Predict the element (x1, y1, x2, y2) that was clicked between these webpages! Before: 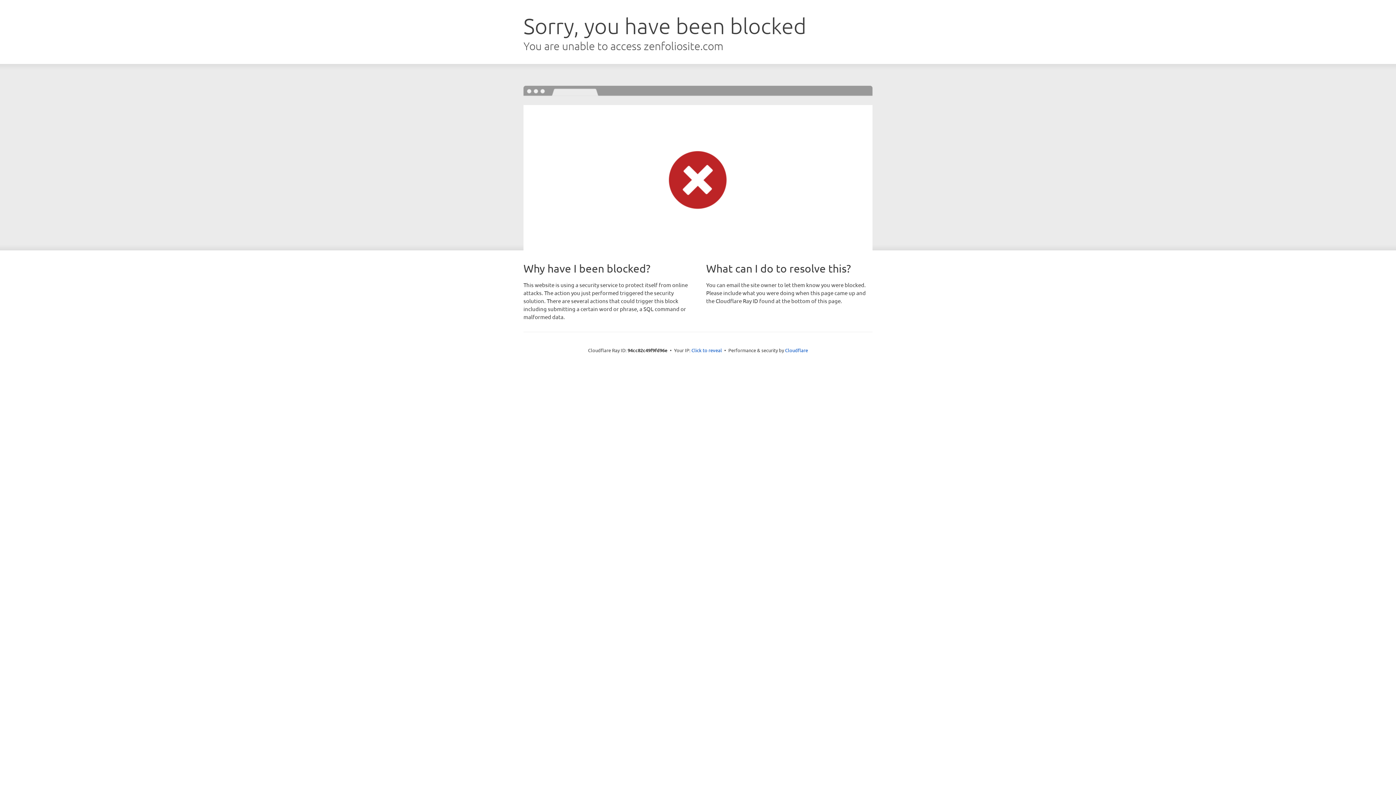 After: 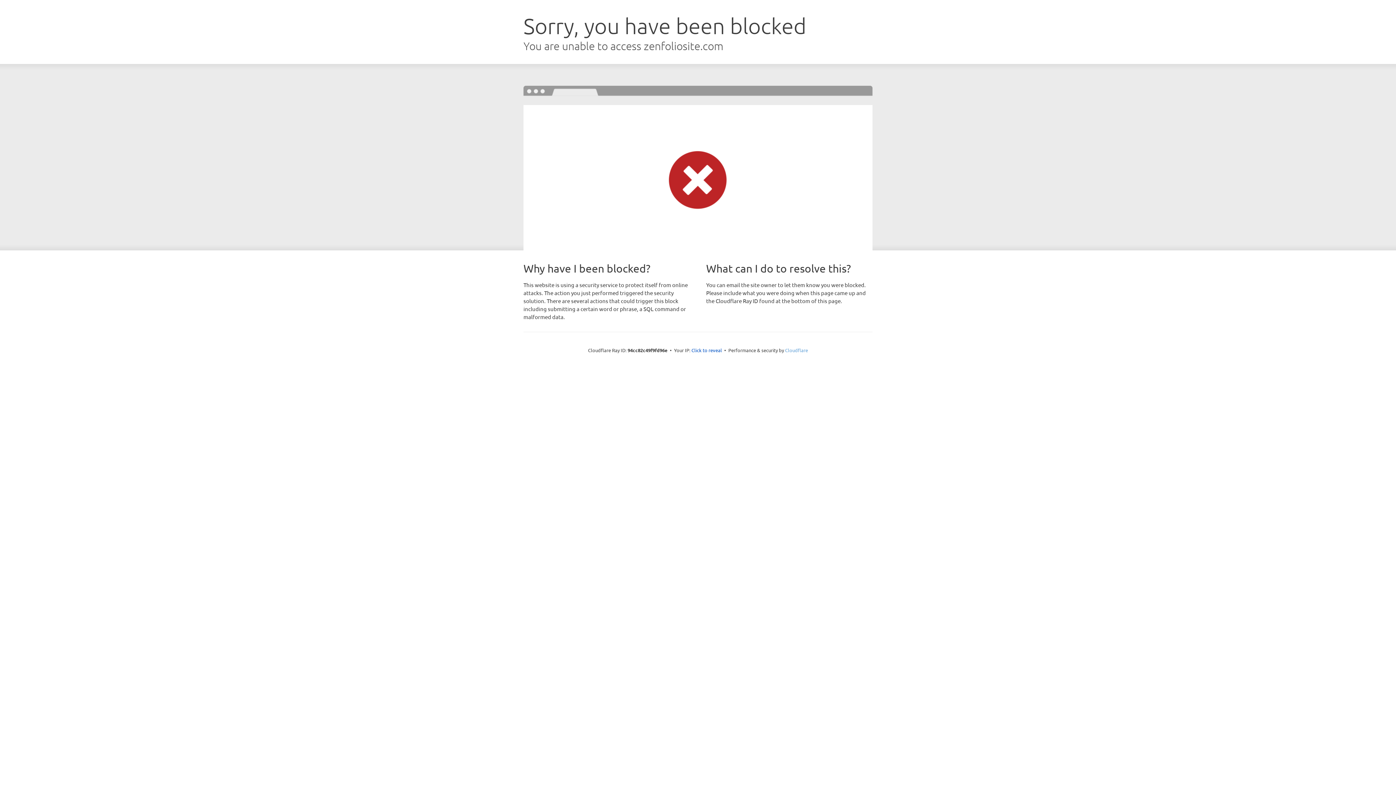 Action: bbox: (785, 347, 808, 353) label: Cloudflare